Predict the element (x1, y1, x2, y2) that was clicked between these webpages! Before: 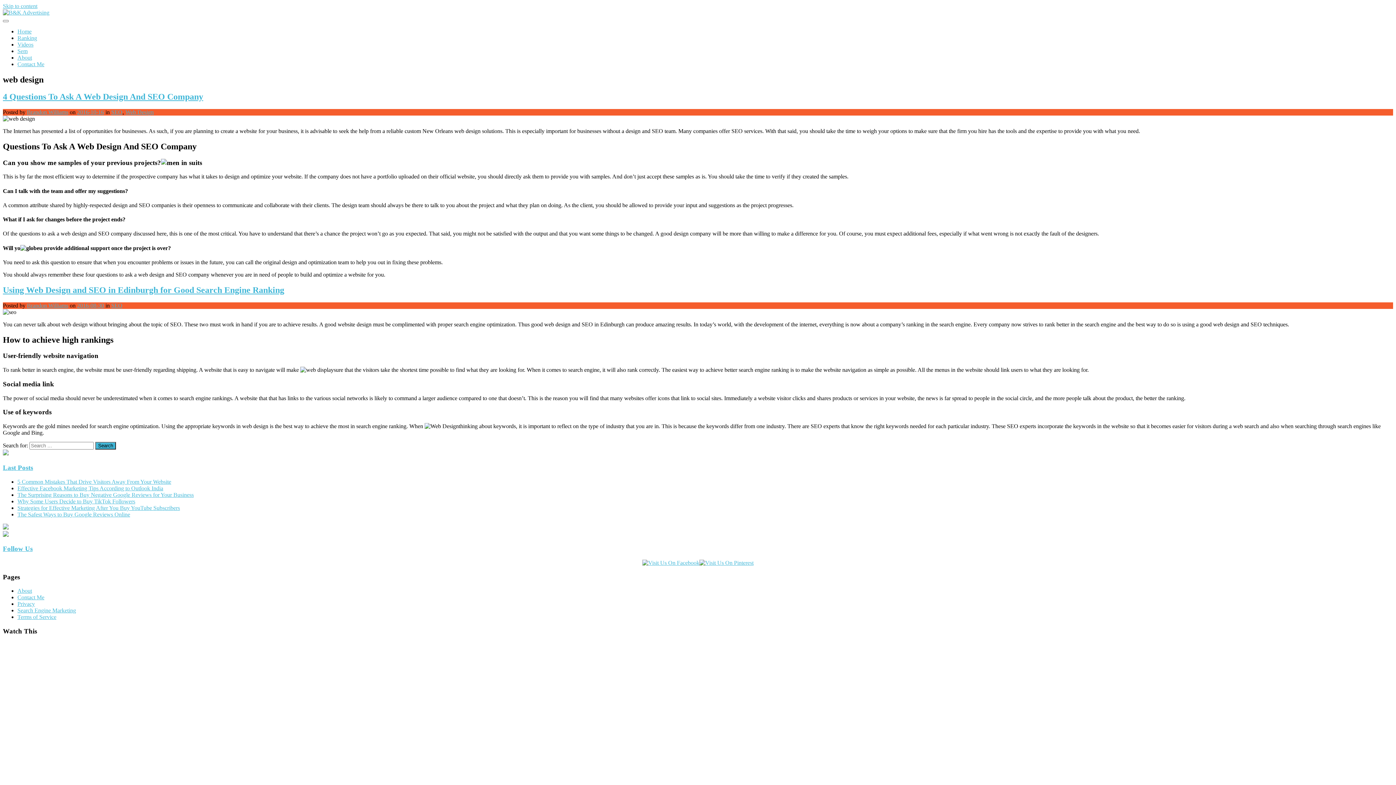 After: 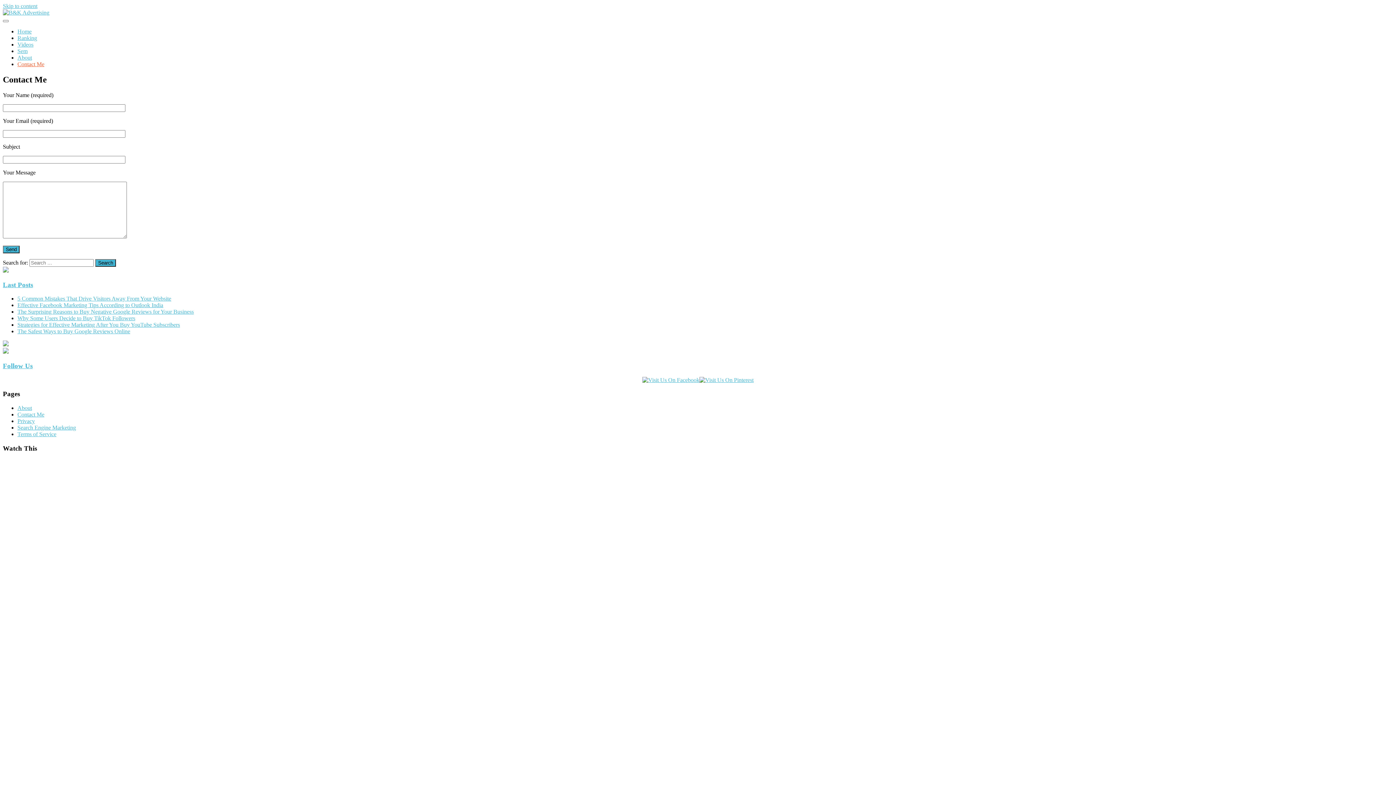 Action: label: Contact Me bbox: (17, 61, 44, 67)